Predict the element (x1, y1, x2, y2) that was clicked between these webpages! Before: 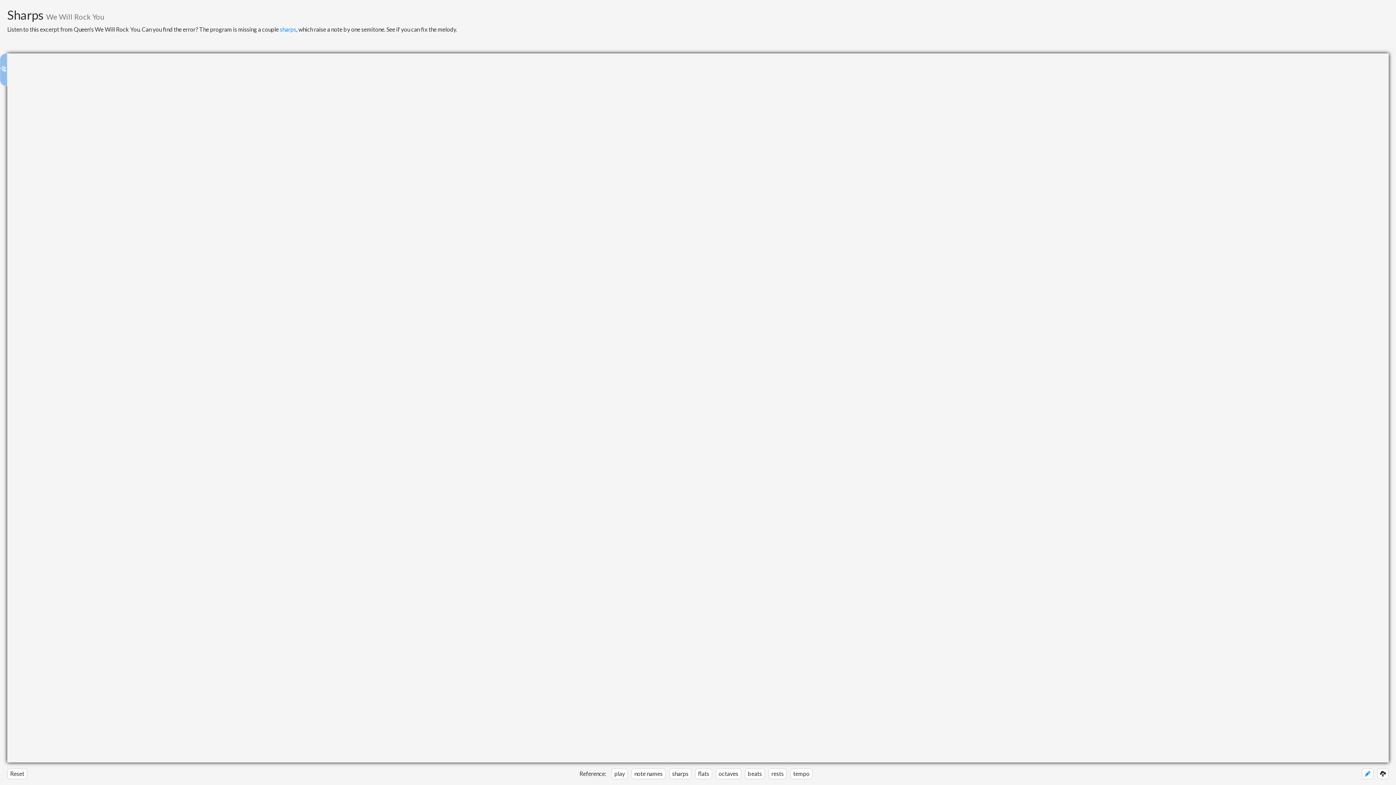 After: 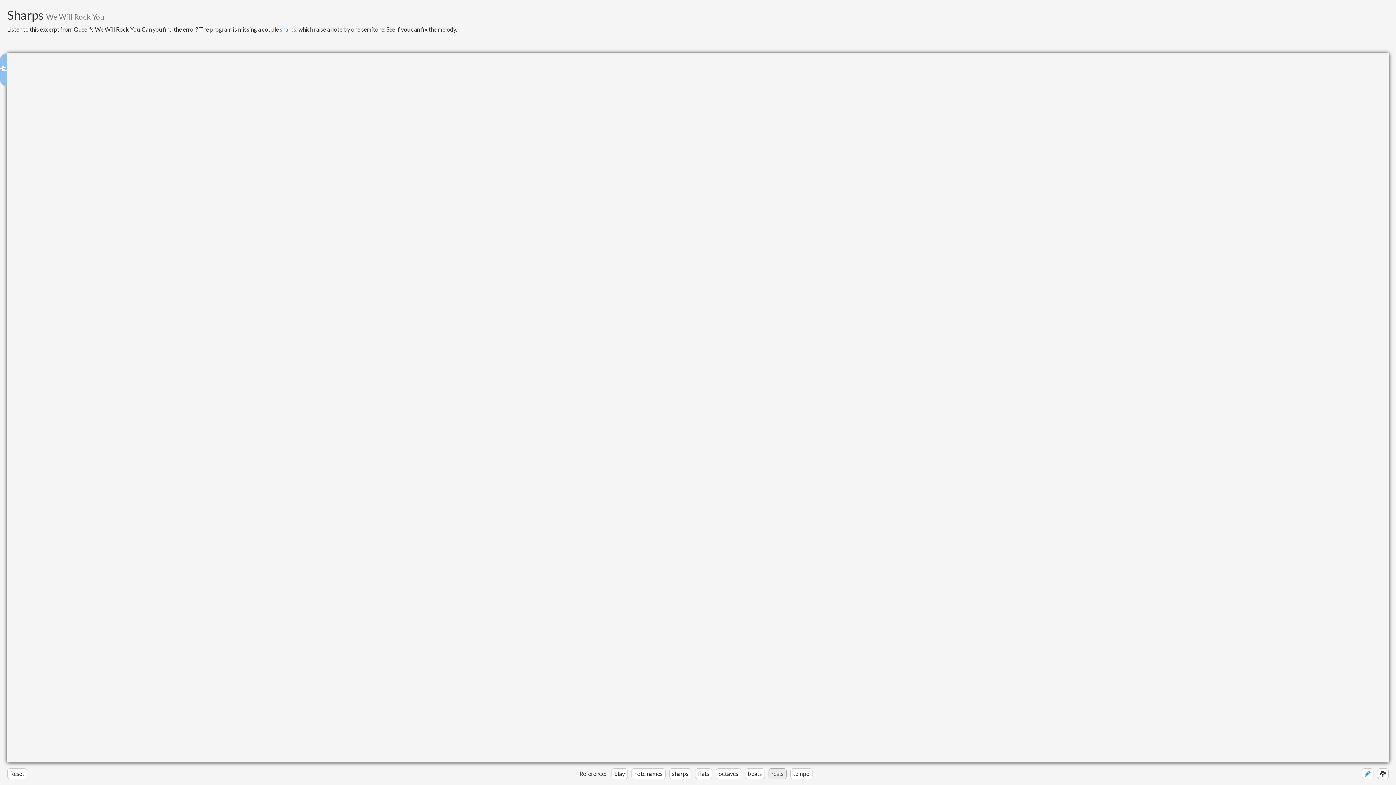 Action: label: rests bbox: (768, 768, 786, 779)